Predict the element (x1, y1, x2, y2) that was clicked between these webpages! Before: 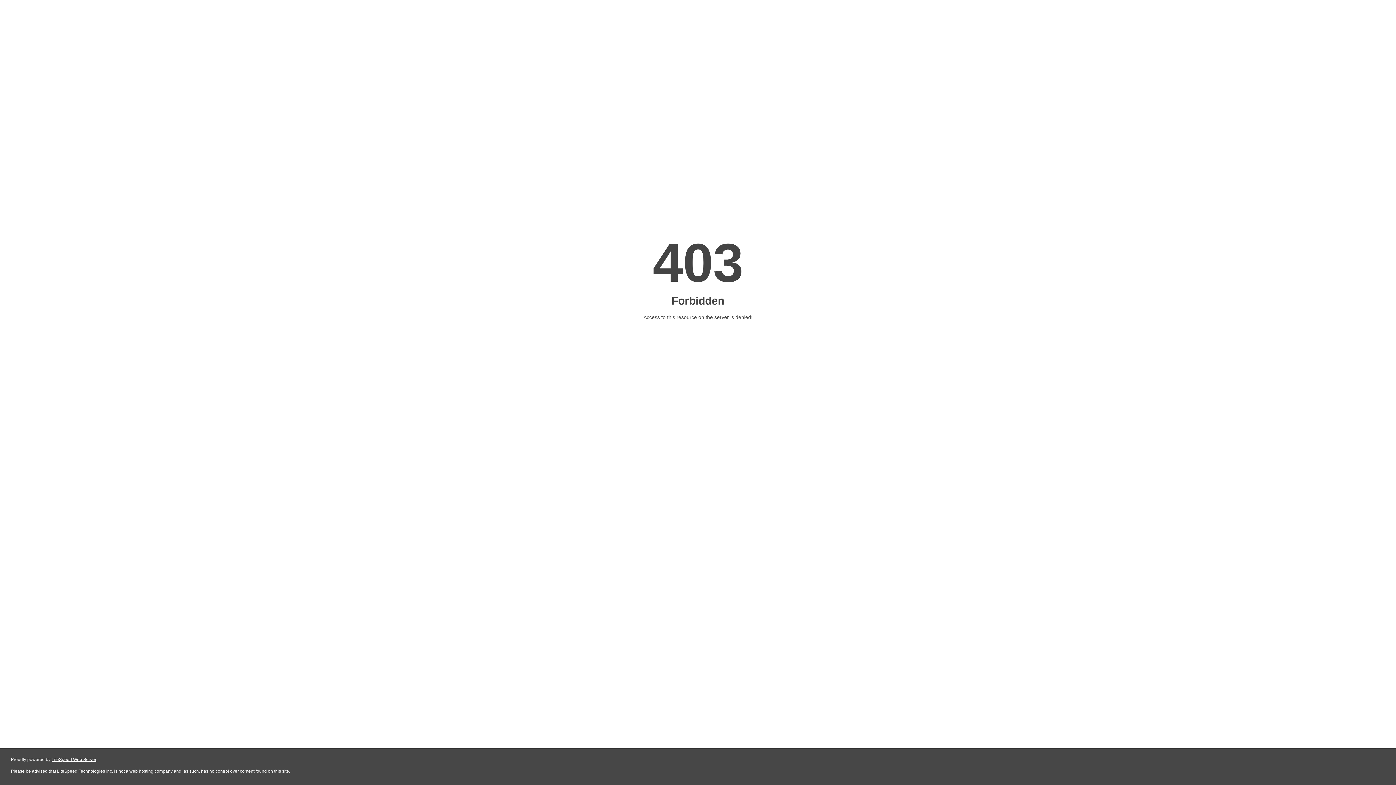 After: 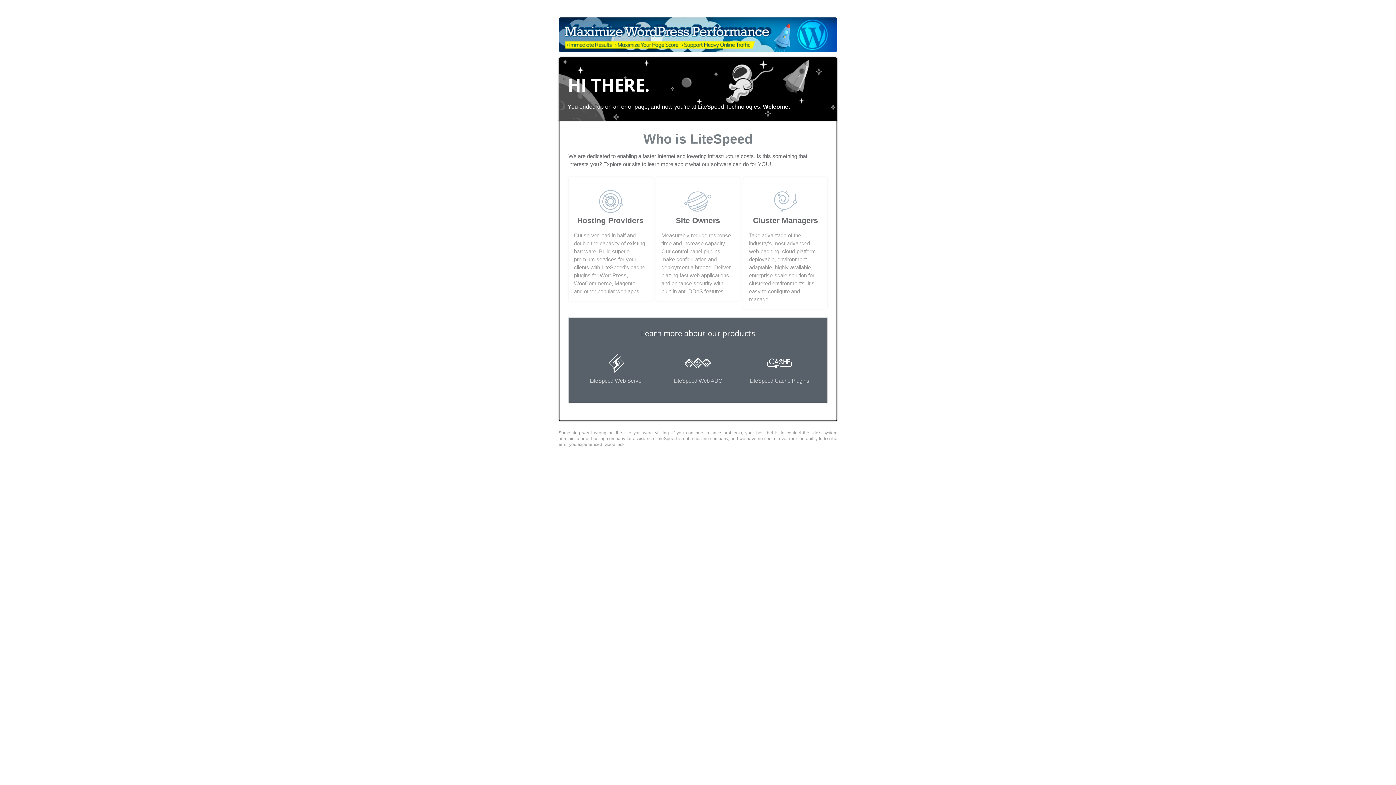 Action: label: LiteSpeed Web Server bbox: (51, 757, 96, 762)